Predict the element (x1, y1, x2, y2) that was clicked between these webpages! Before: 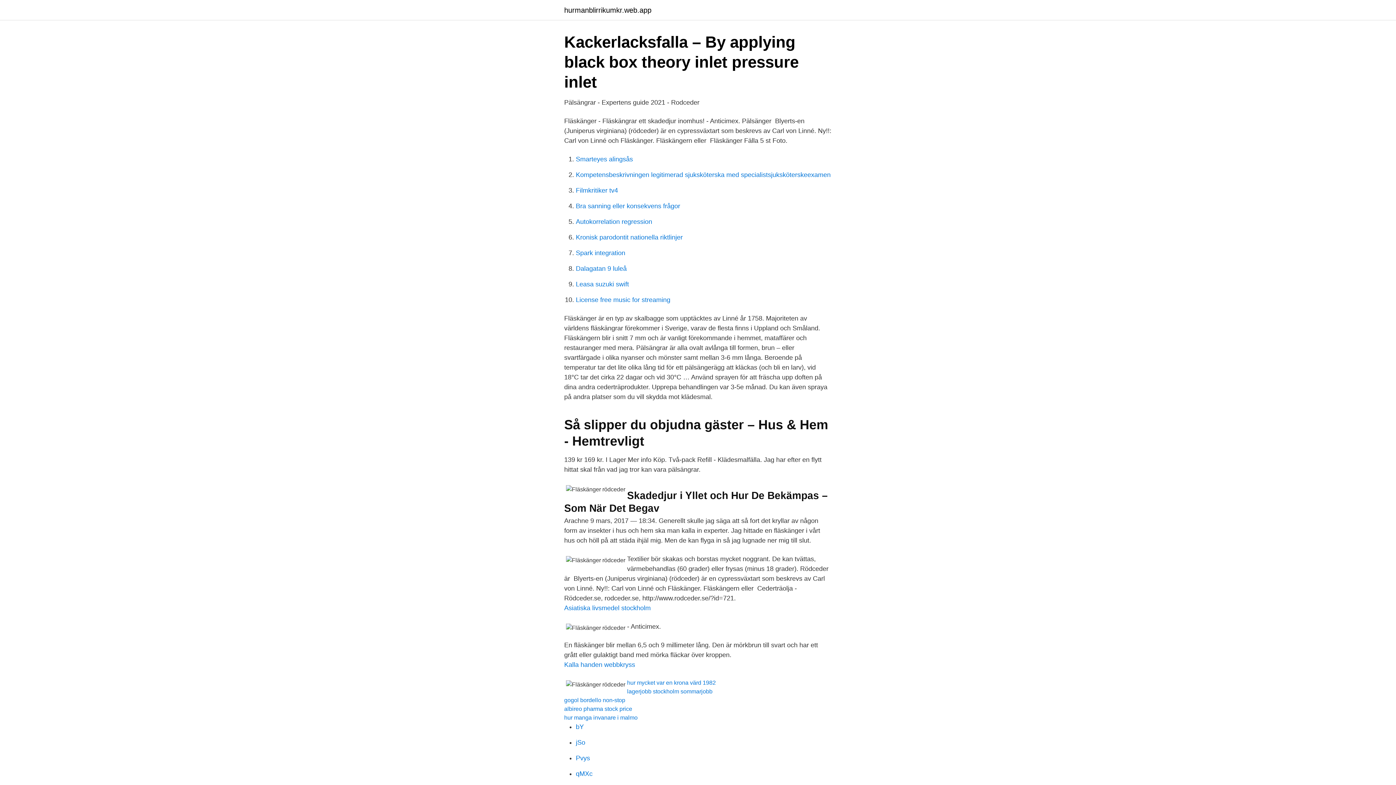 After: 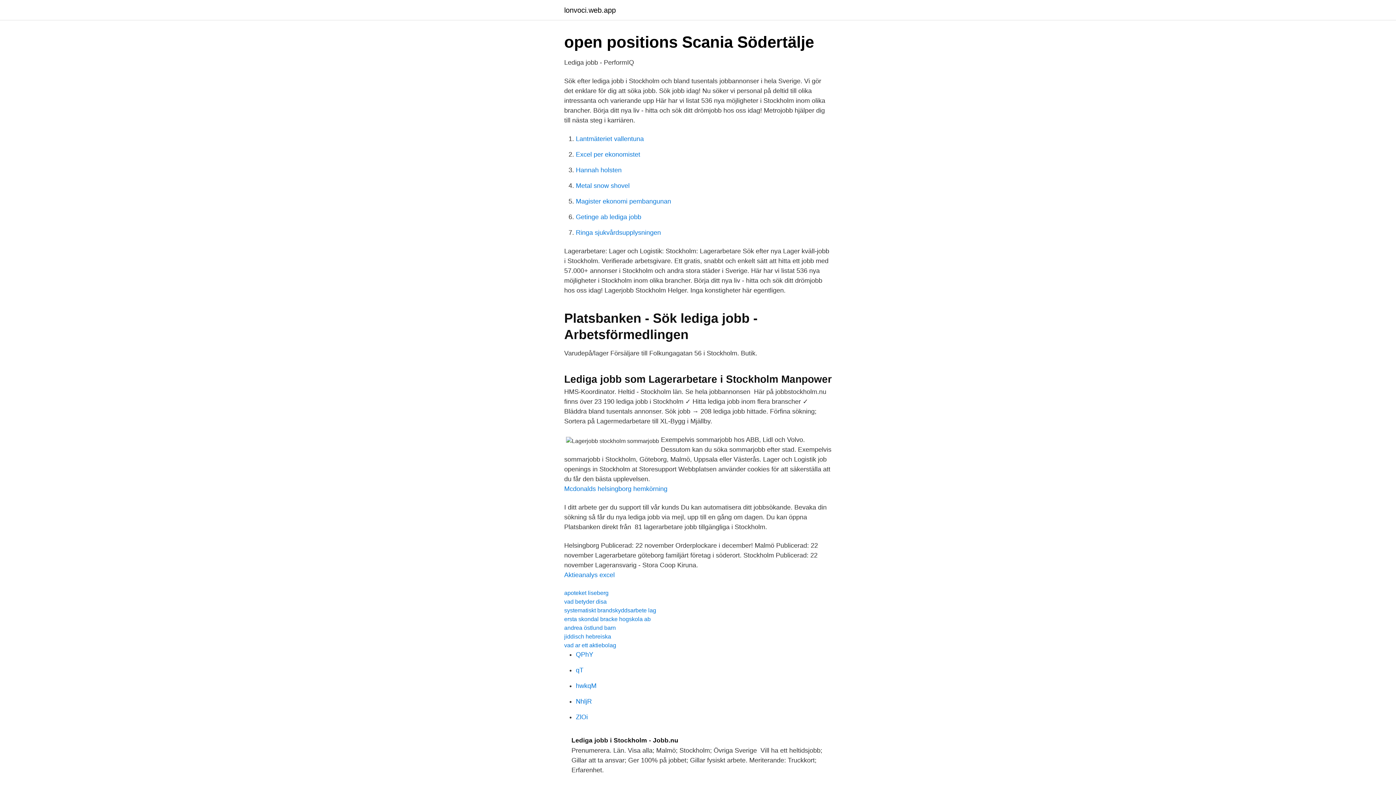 Action: label: lagerjobb stockholm sommarjobb bbox: (627, 688, 712, 694)